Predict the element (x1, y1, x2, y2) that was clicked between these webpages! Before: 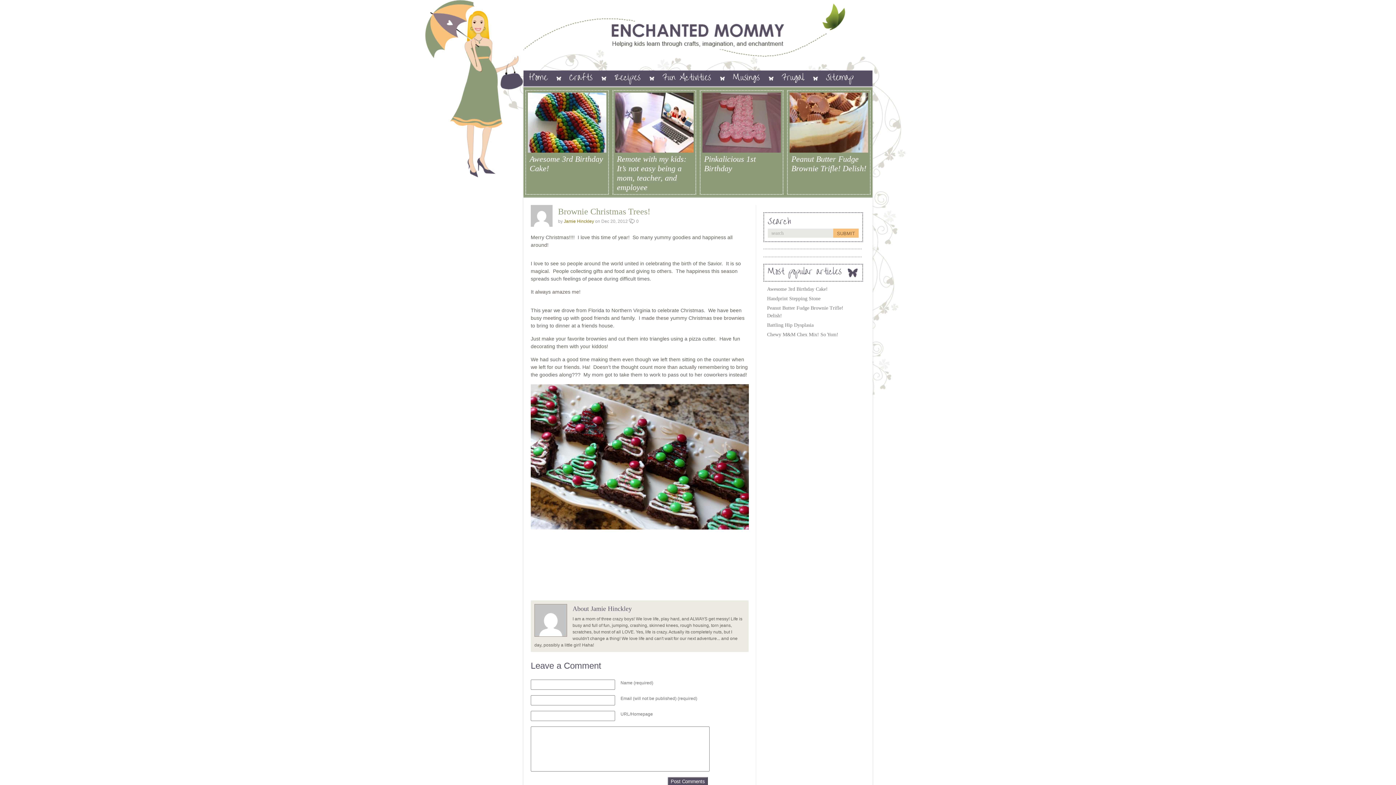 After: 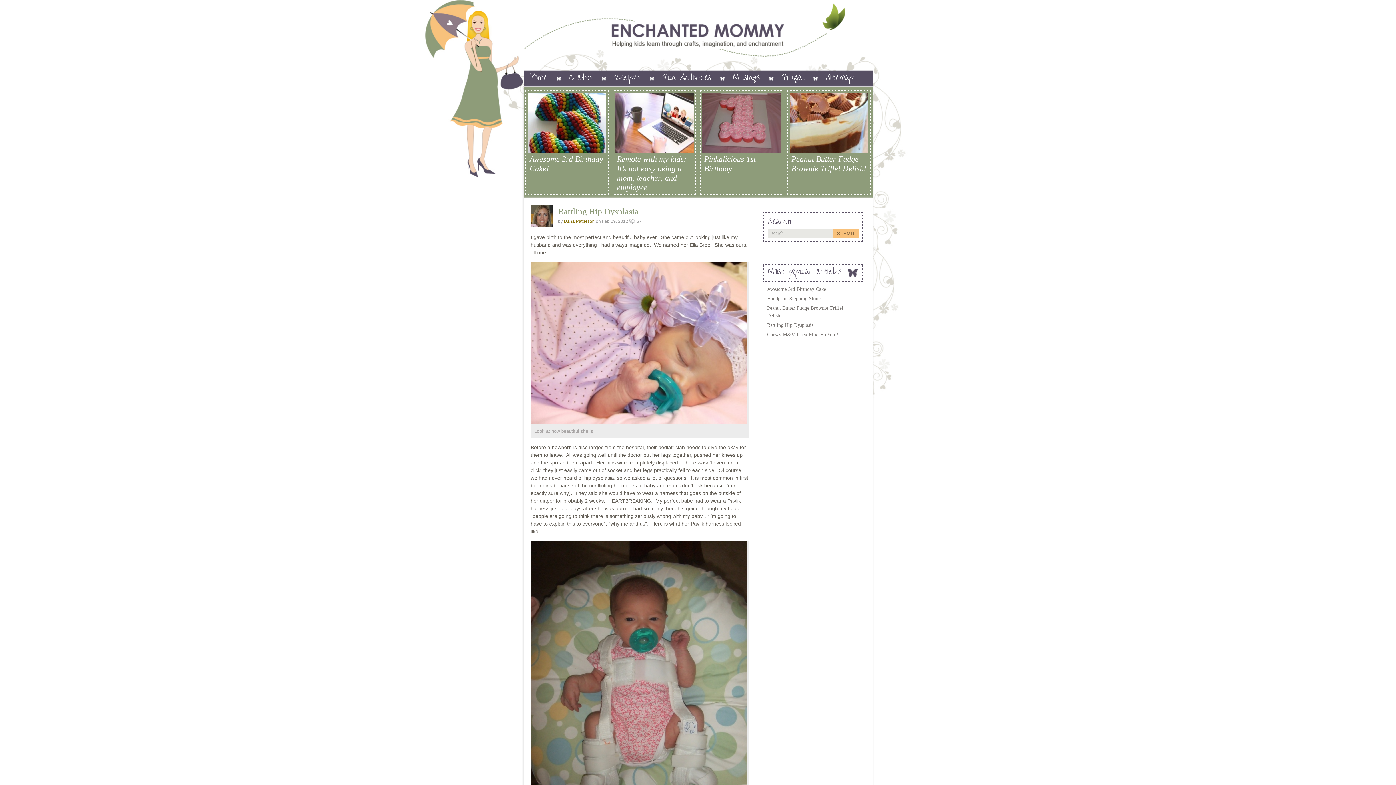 Action: label: Battling Hip Dysplasia bbox: (767, 322, 813, 328)